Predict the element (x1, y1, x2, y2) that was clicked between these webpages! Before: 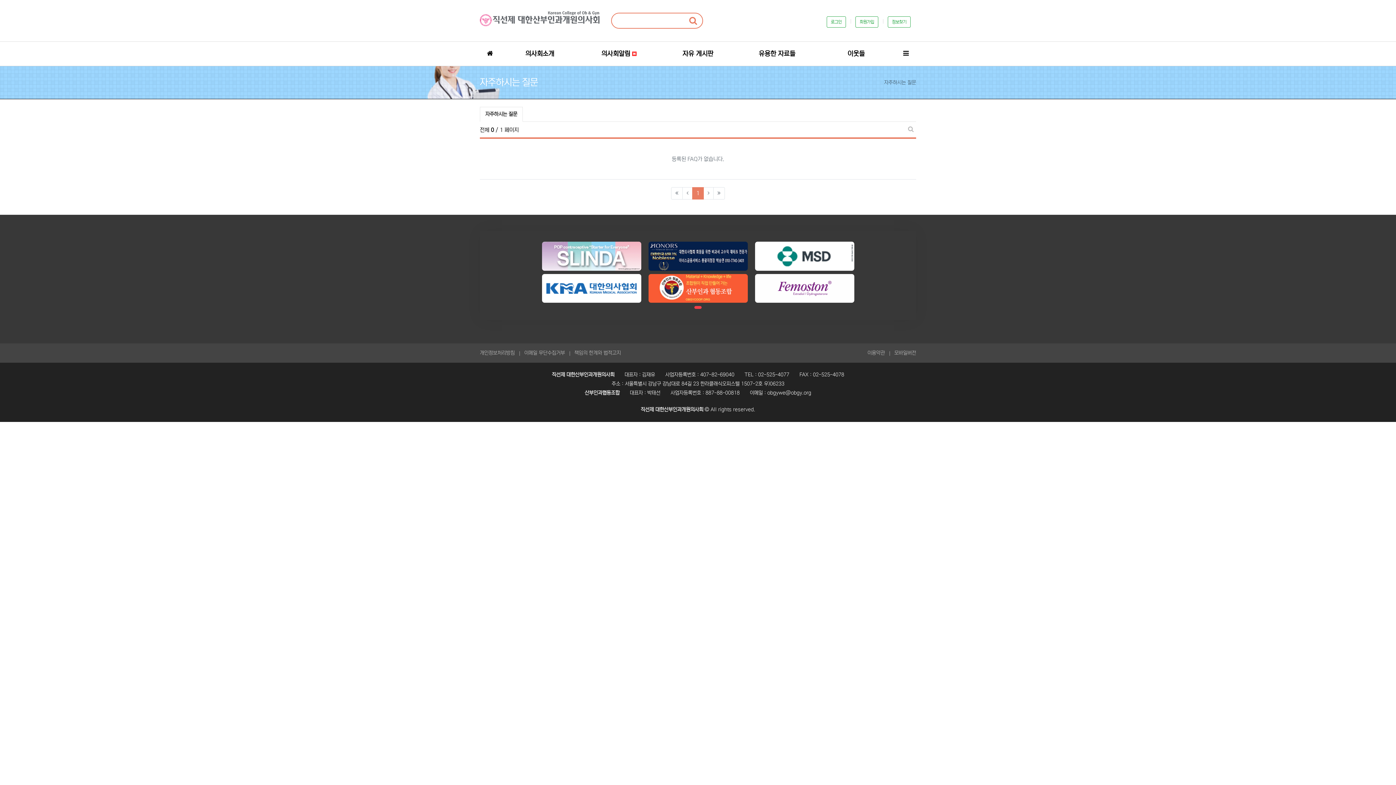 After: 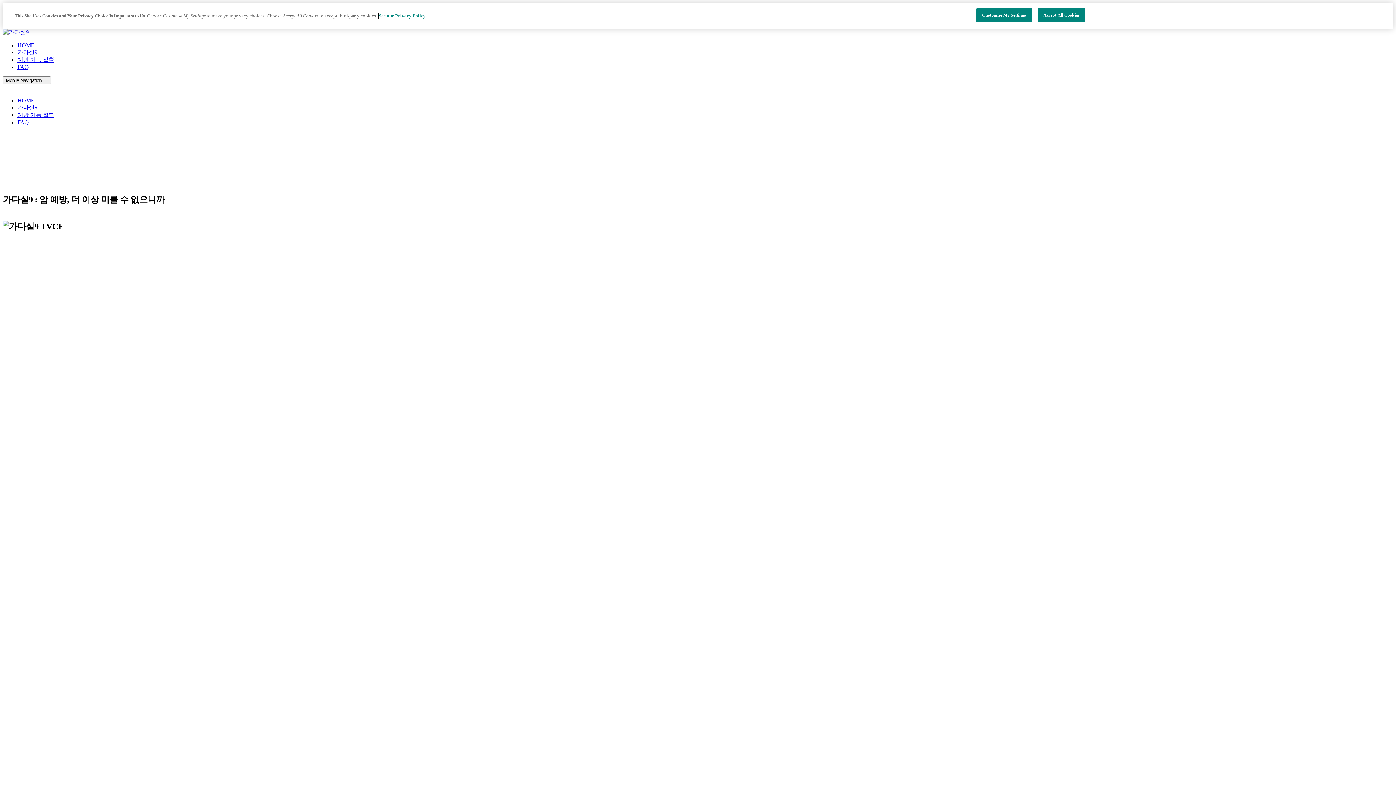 Action: bbox: (755, 241, 854, 270)